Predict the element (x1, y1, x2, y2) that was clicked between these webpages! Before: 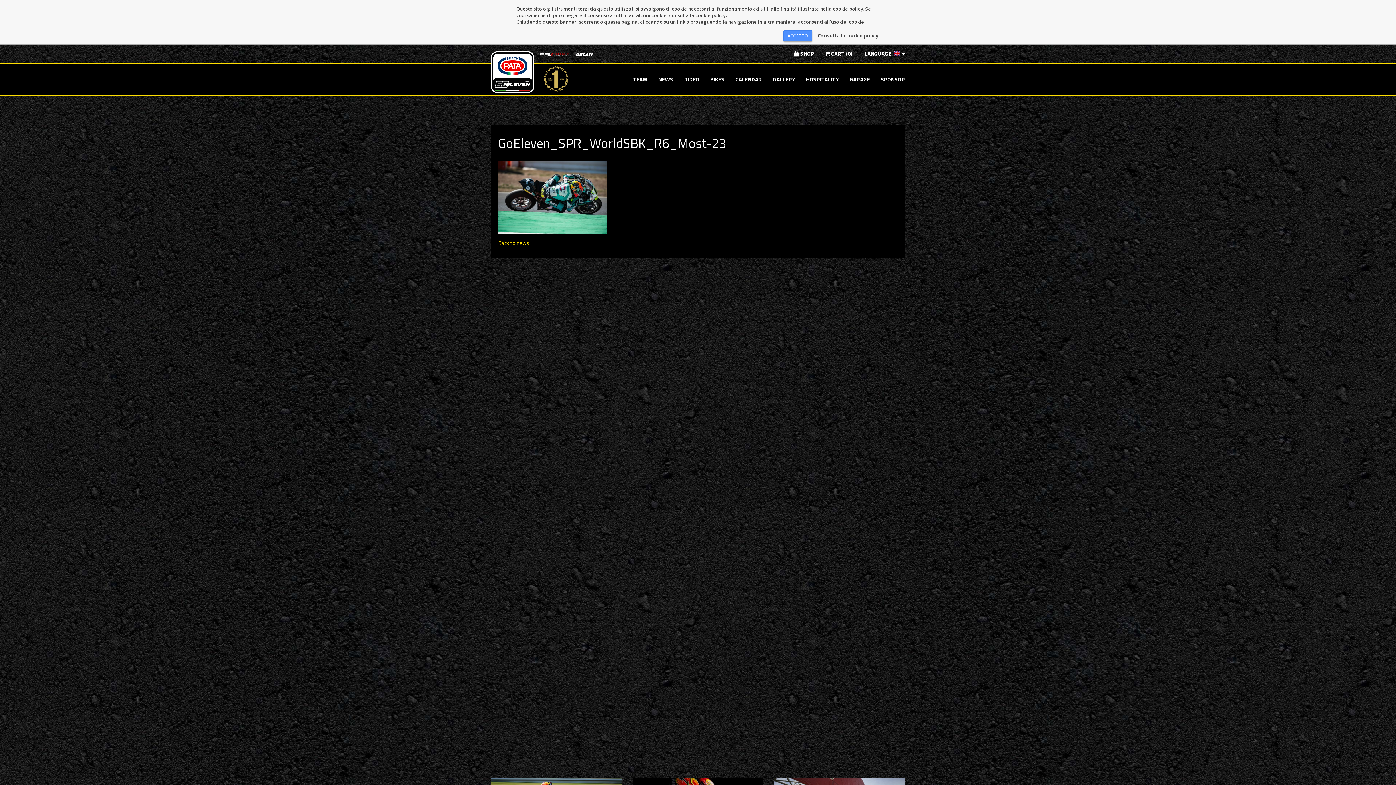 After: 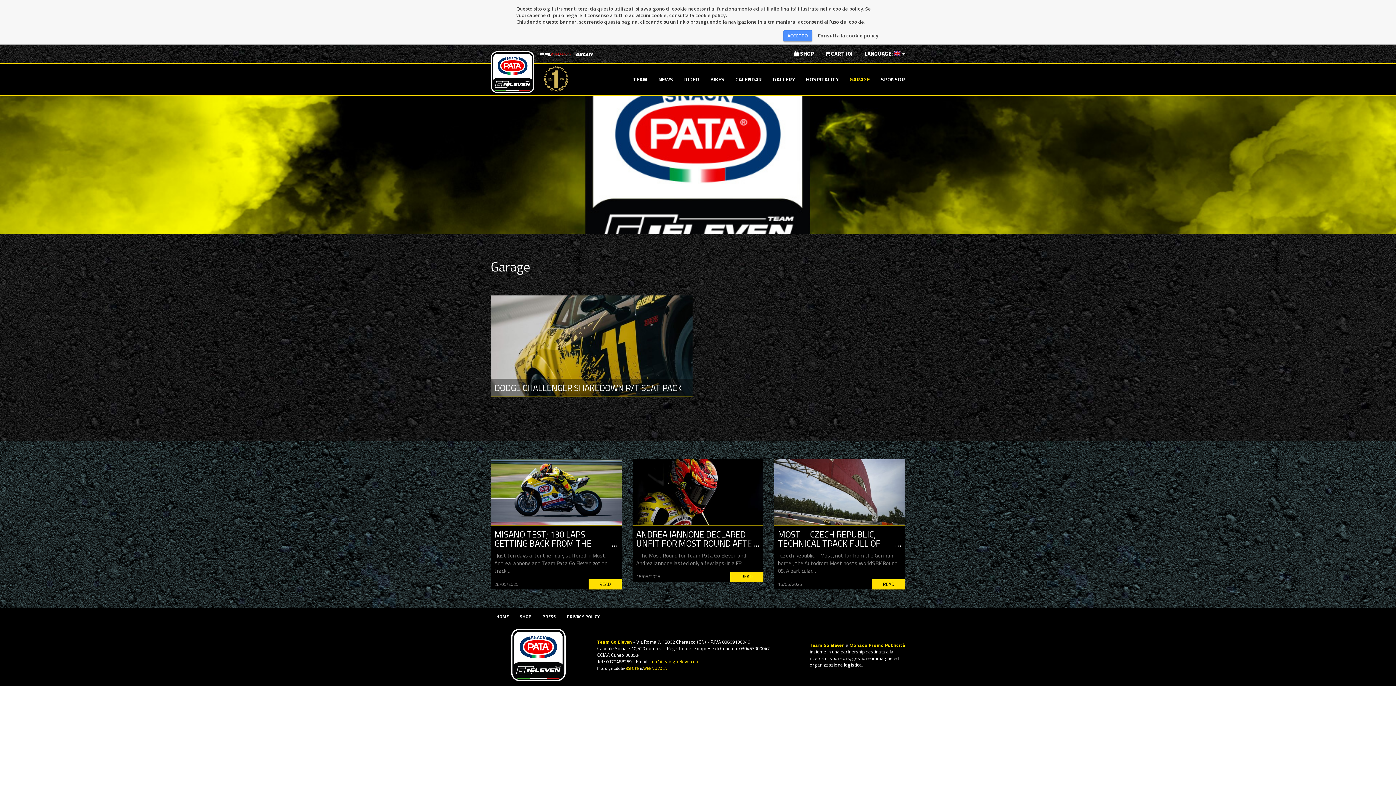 Action: bbox: (844, 64, 875, 95) label: GARAGE